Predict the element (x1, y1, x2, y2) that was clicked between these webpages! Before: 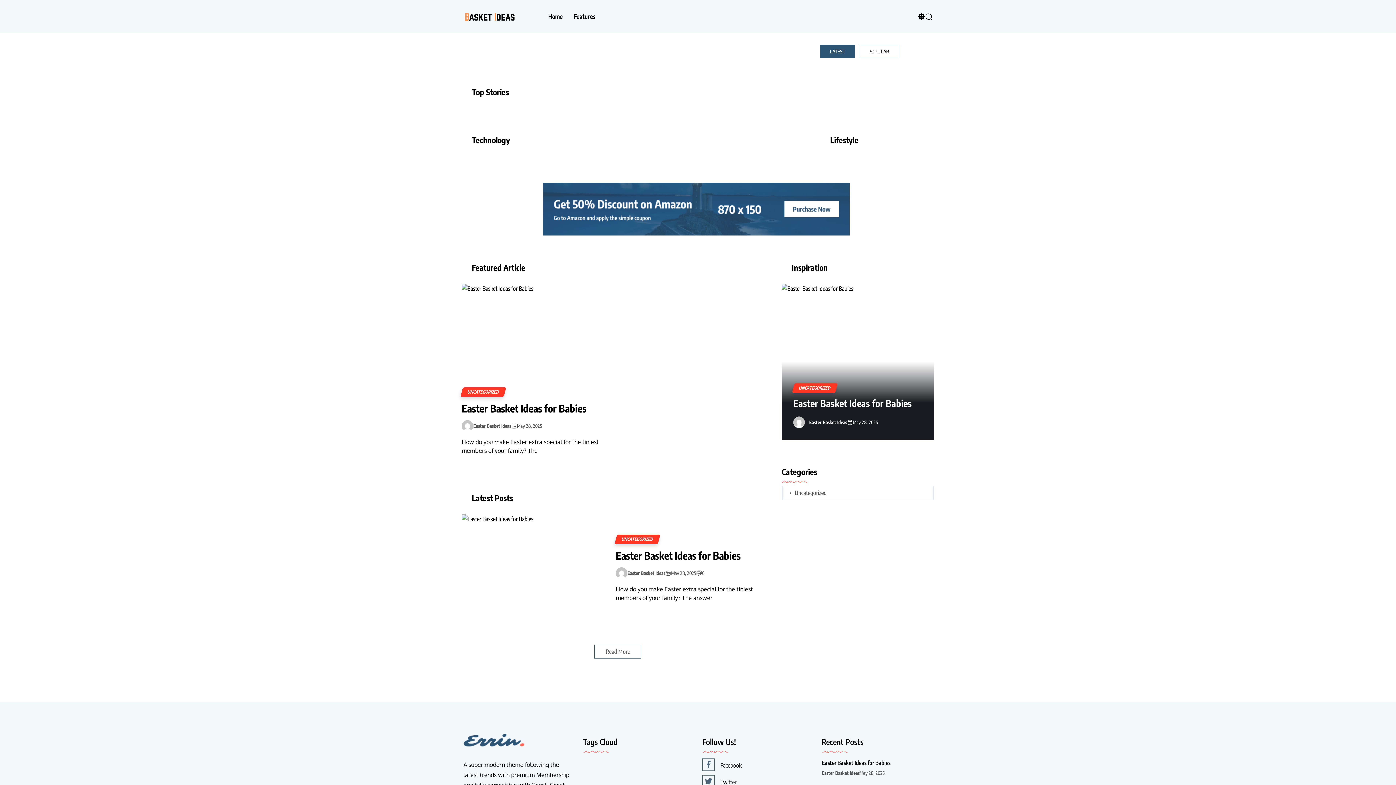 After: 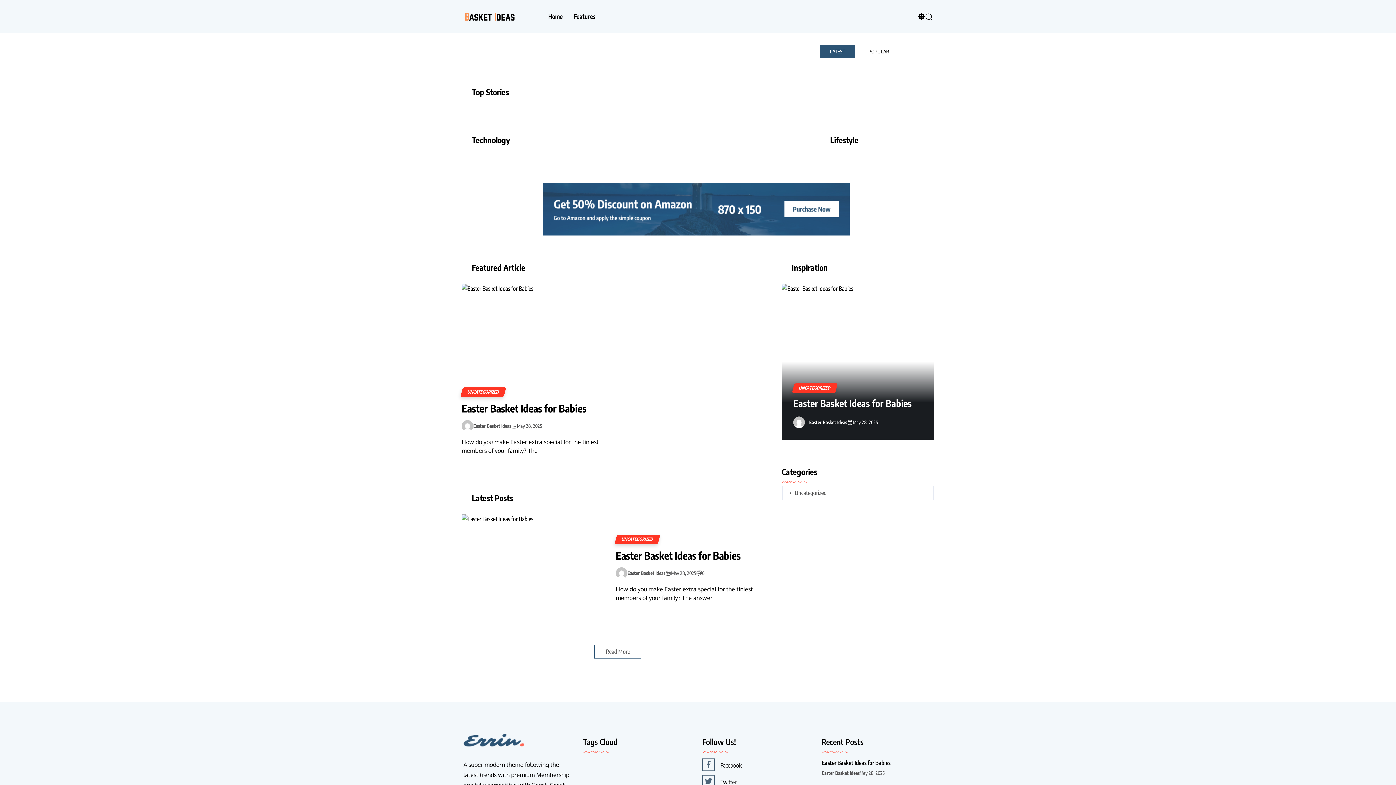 Action: bbox: (463, 11, 534, 21)